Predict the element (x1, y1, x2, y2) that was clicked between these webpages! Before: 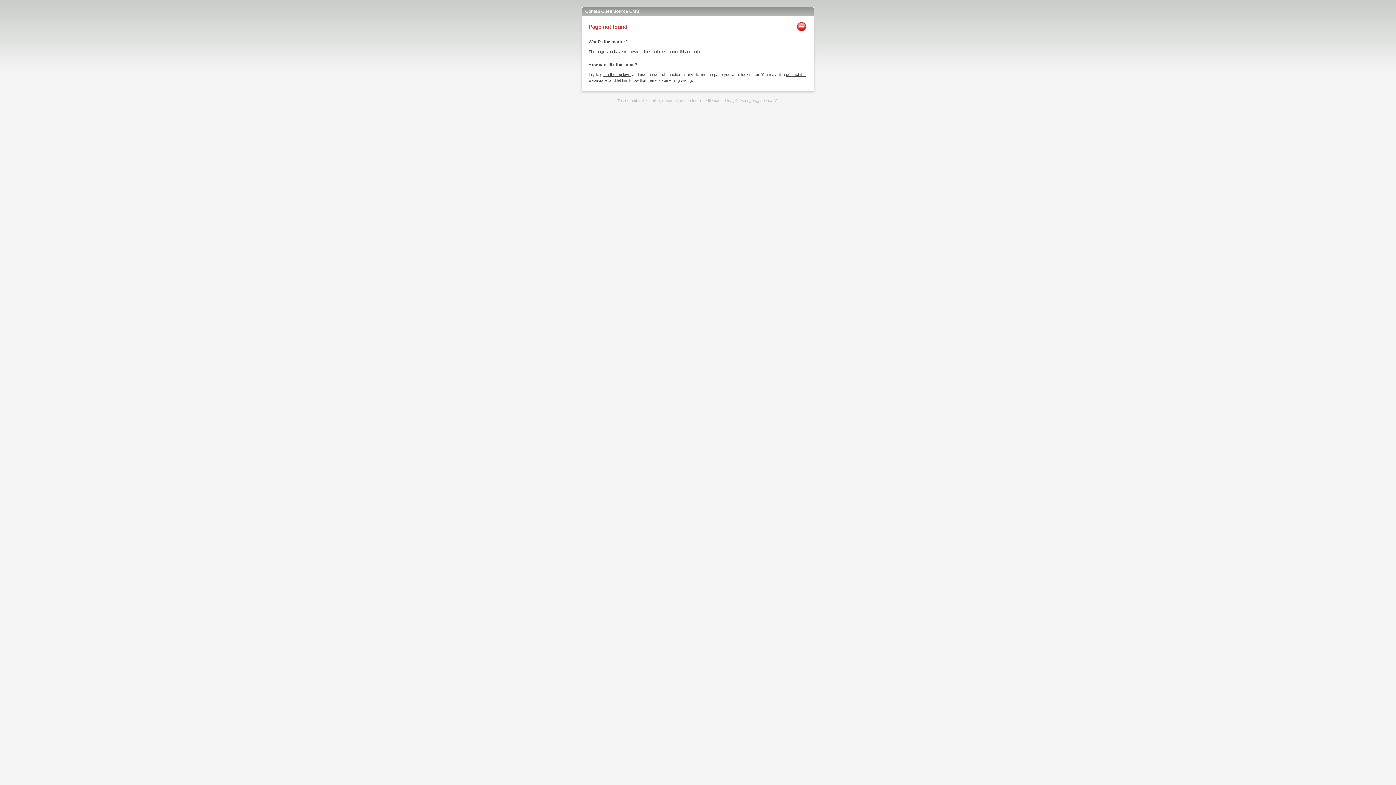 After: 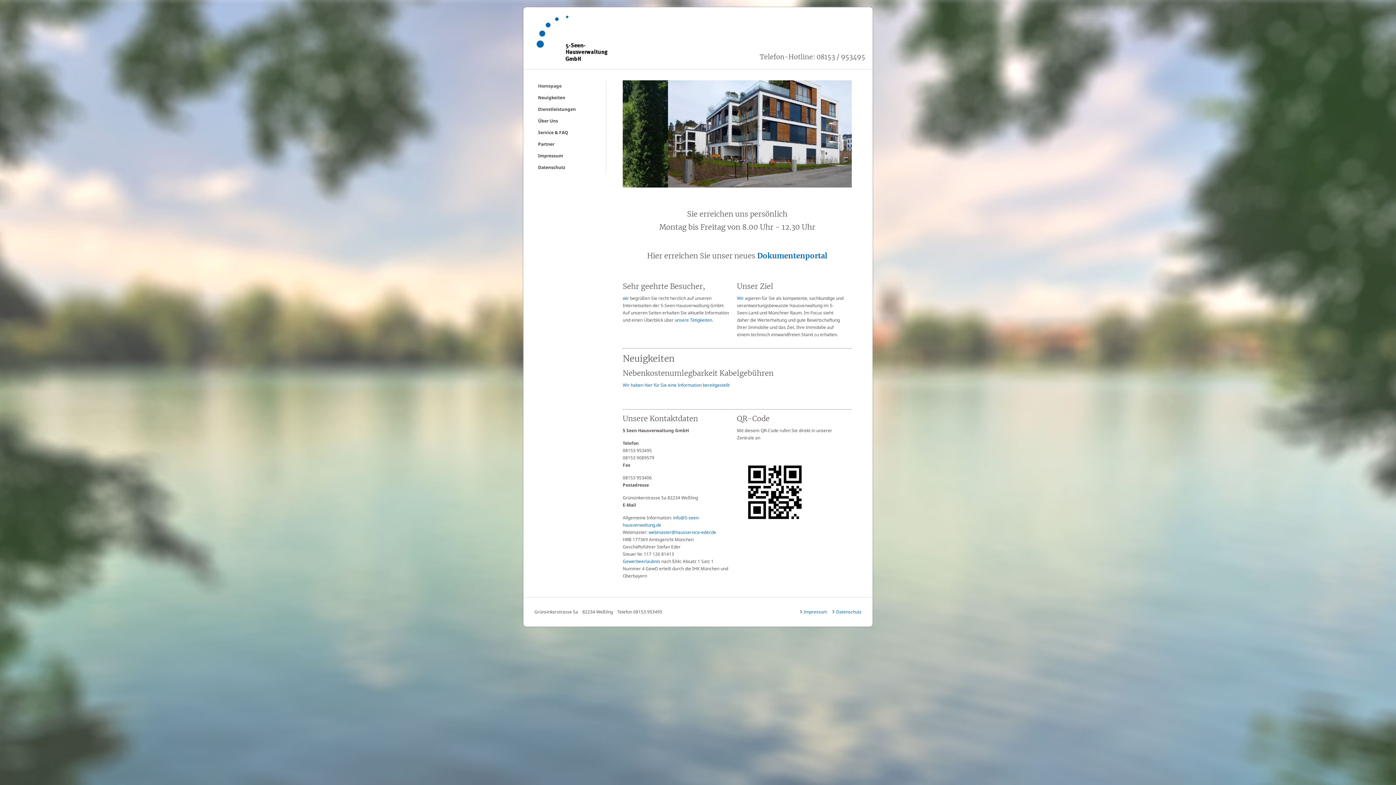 Action: label: go to the top level bbox: (600, 72, 631, 76)